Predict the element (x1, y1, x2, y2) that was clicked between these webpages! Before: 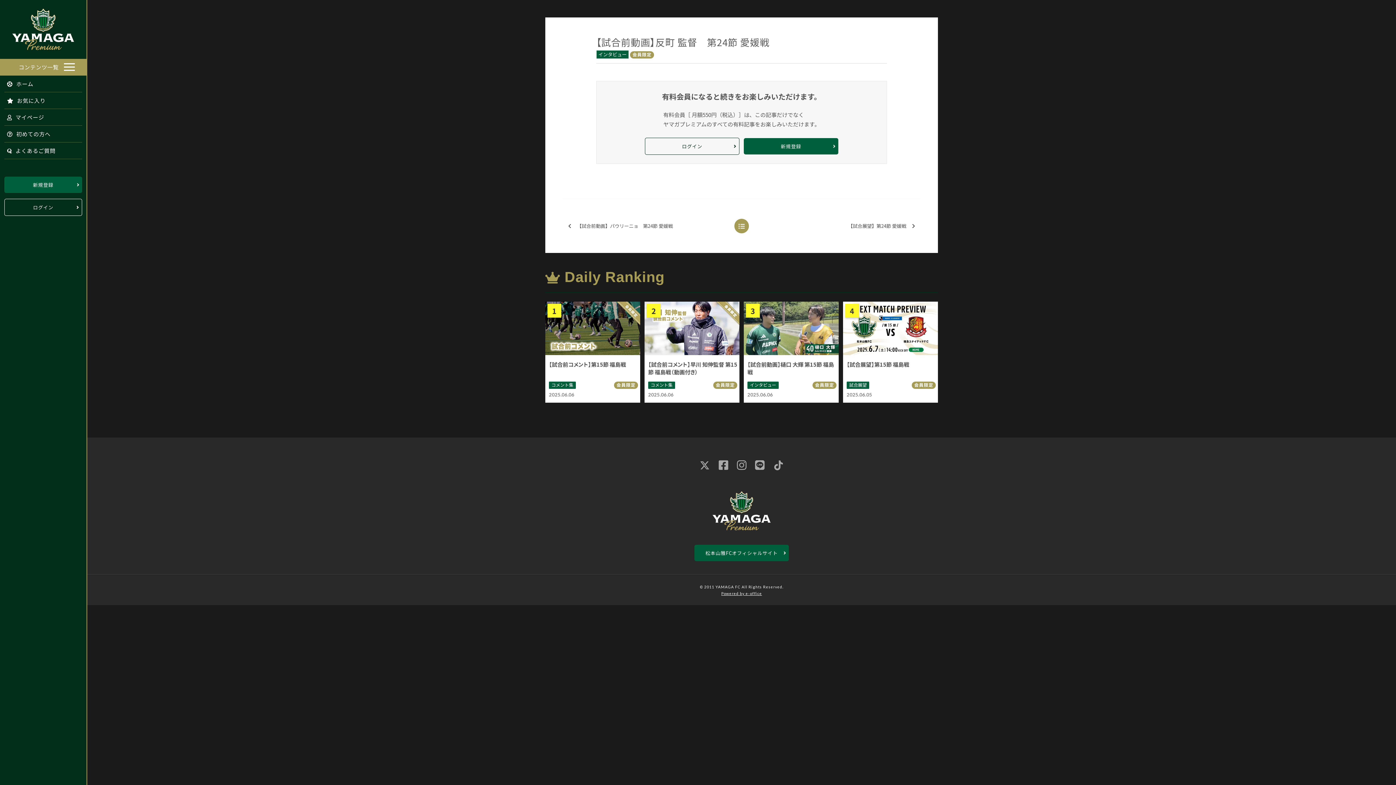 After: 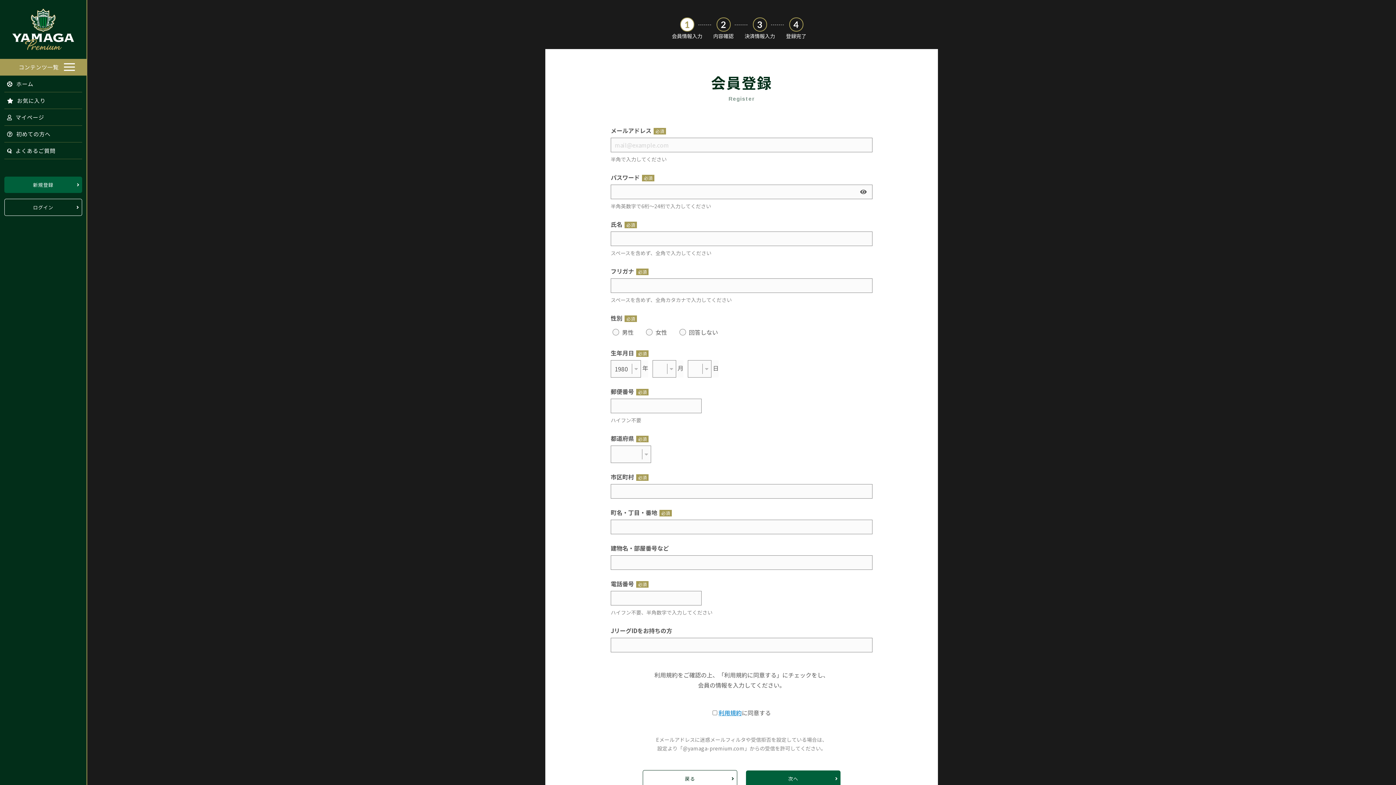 Action: label: 新規登録 bbox: (4, 176, 82, 193)